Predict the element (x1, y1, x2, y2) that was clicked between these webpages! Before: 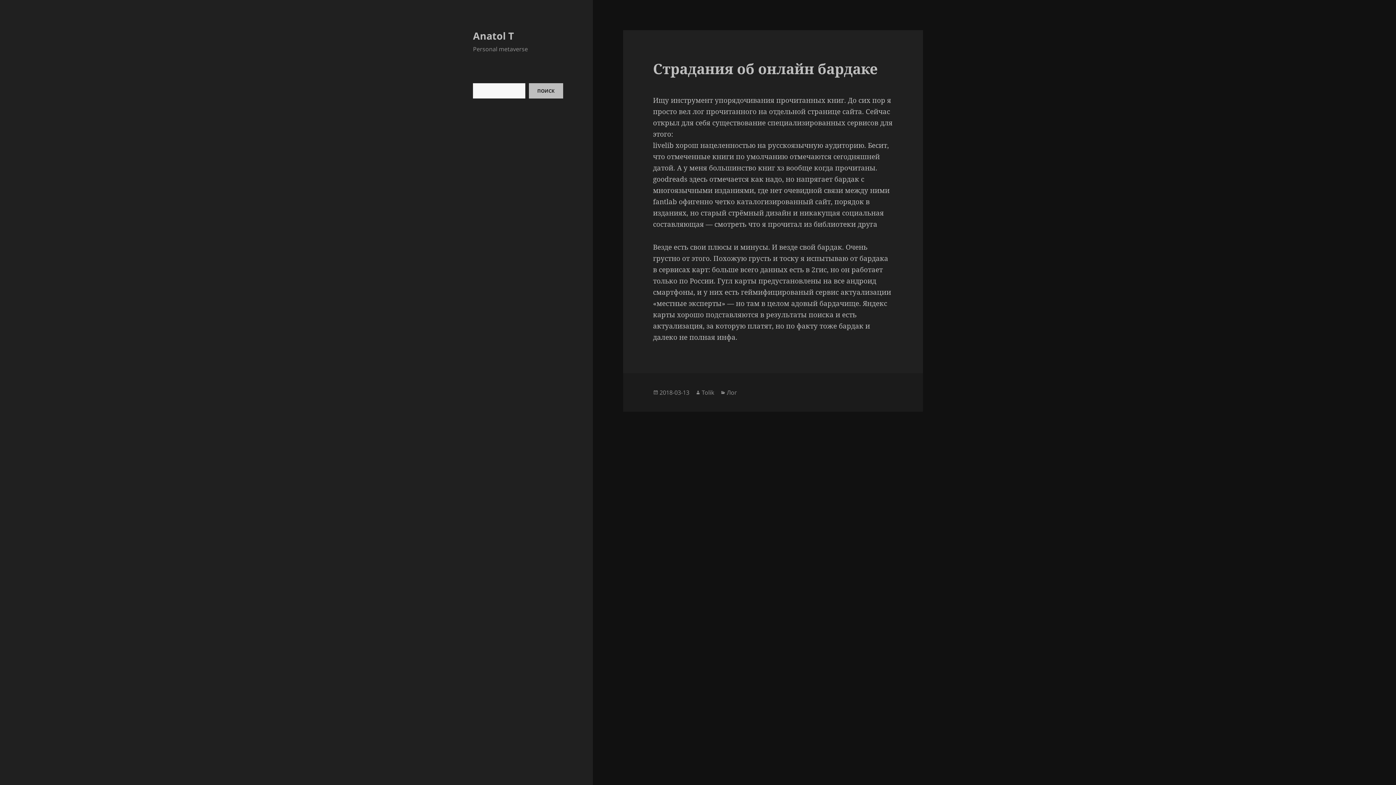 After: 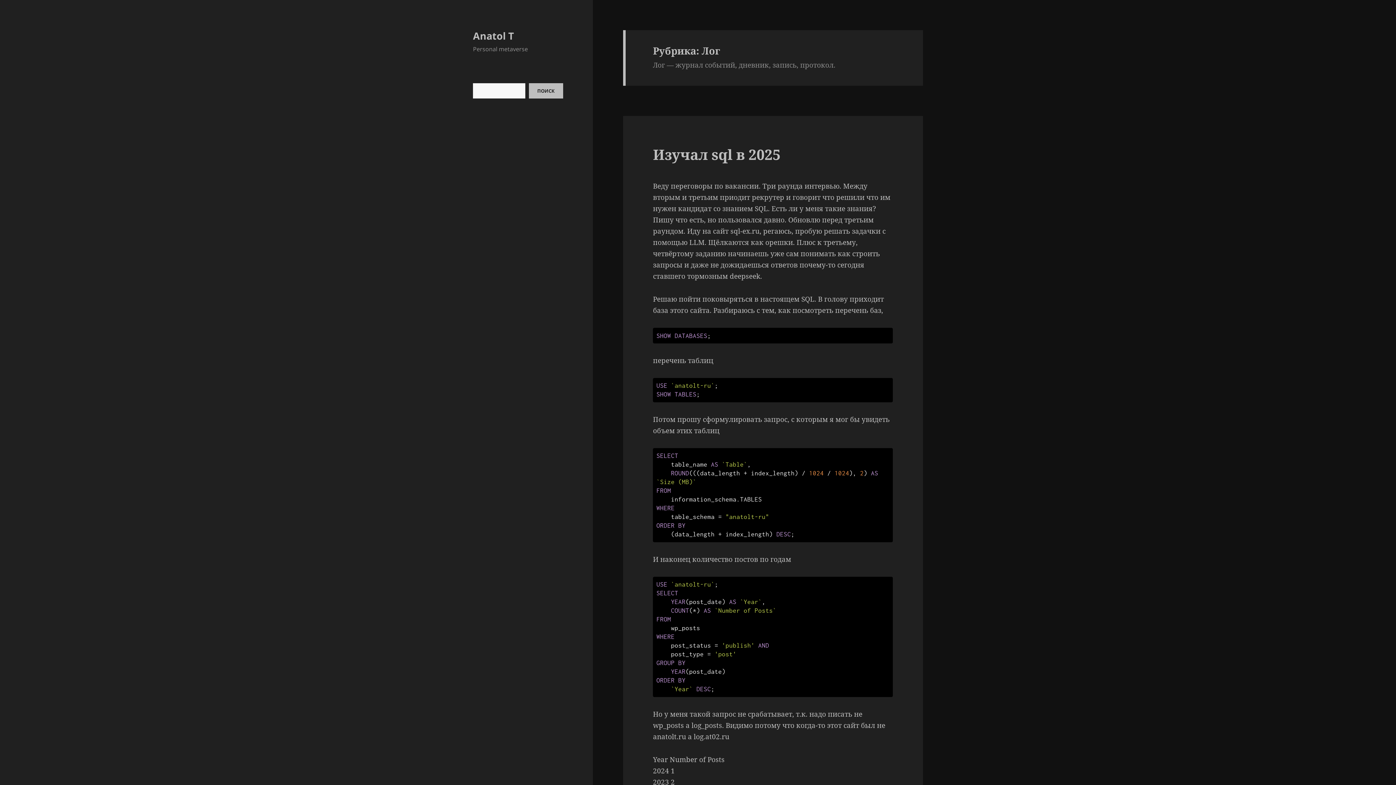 Action: label: Лог bbox: (726, 388, 737, 397)